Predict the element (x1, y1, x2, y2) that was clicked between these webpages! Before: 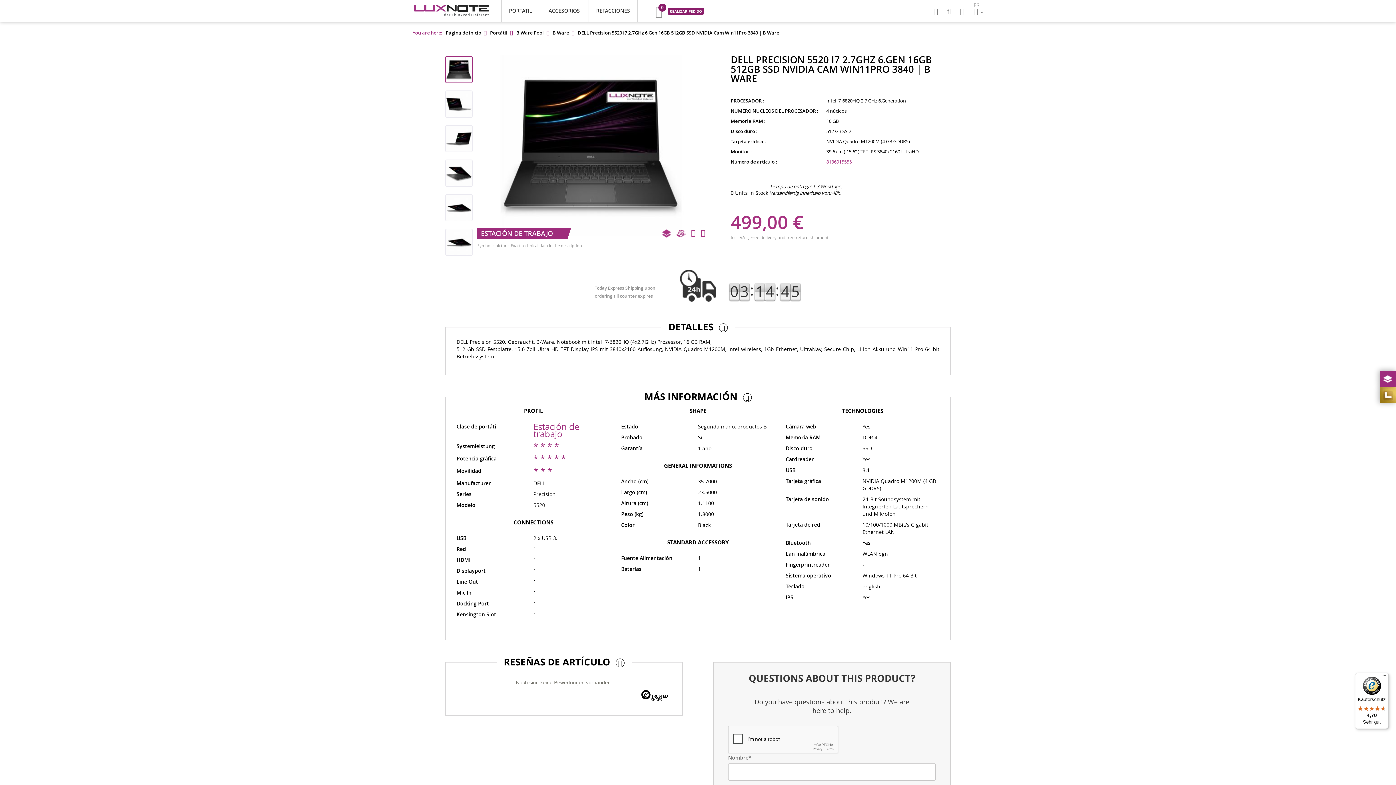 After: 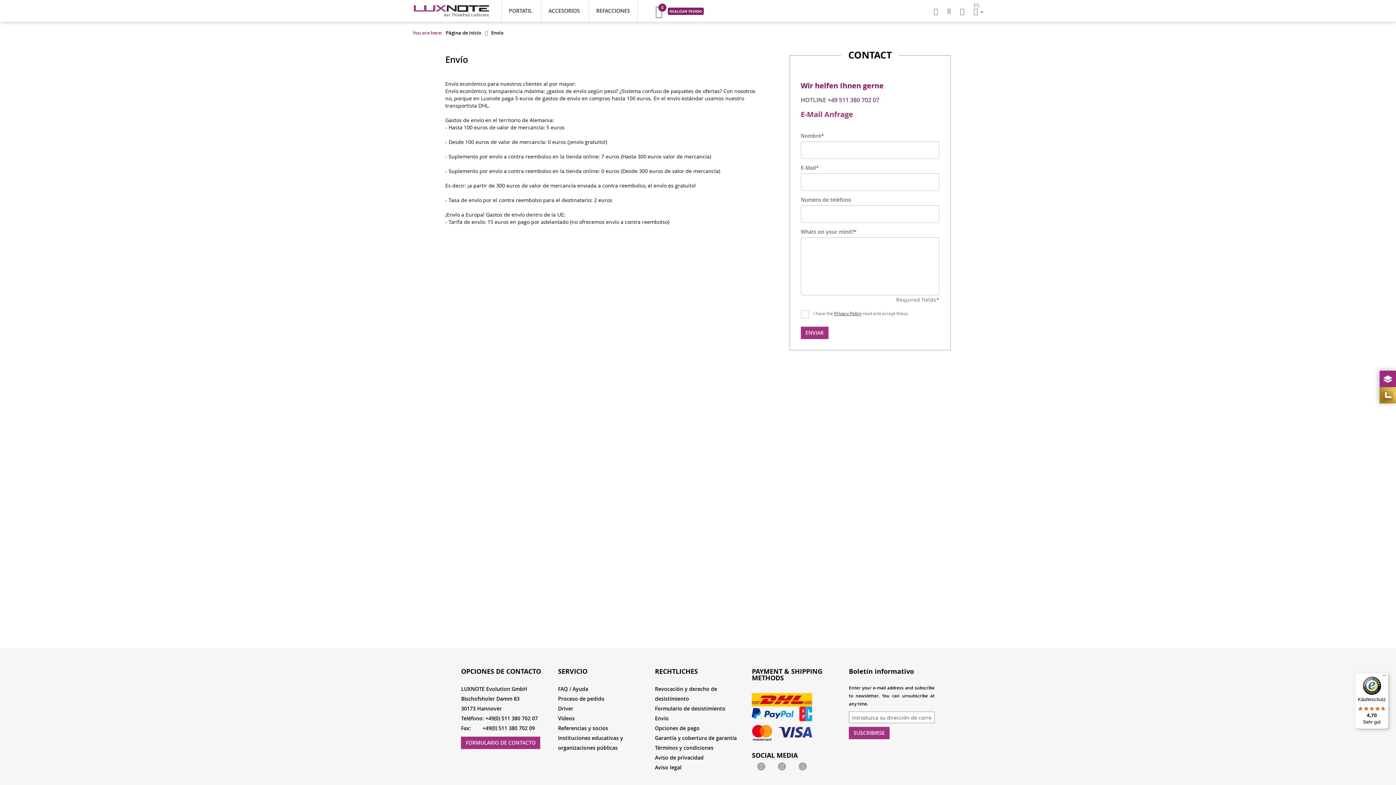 Action: bbox: (750, 237, 828, 242) label: Free delivery and free return shipment